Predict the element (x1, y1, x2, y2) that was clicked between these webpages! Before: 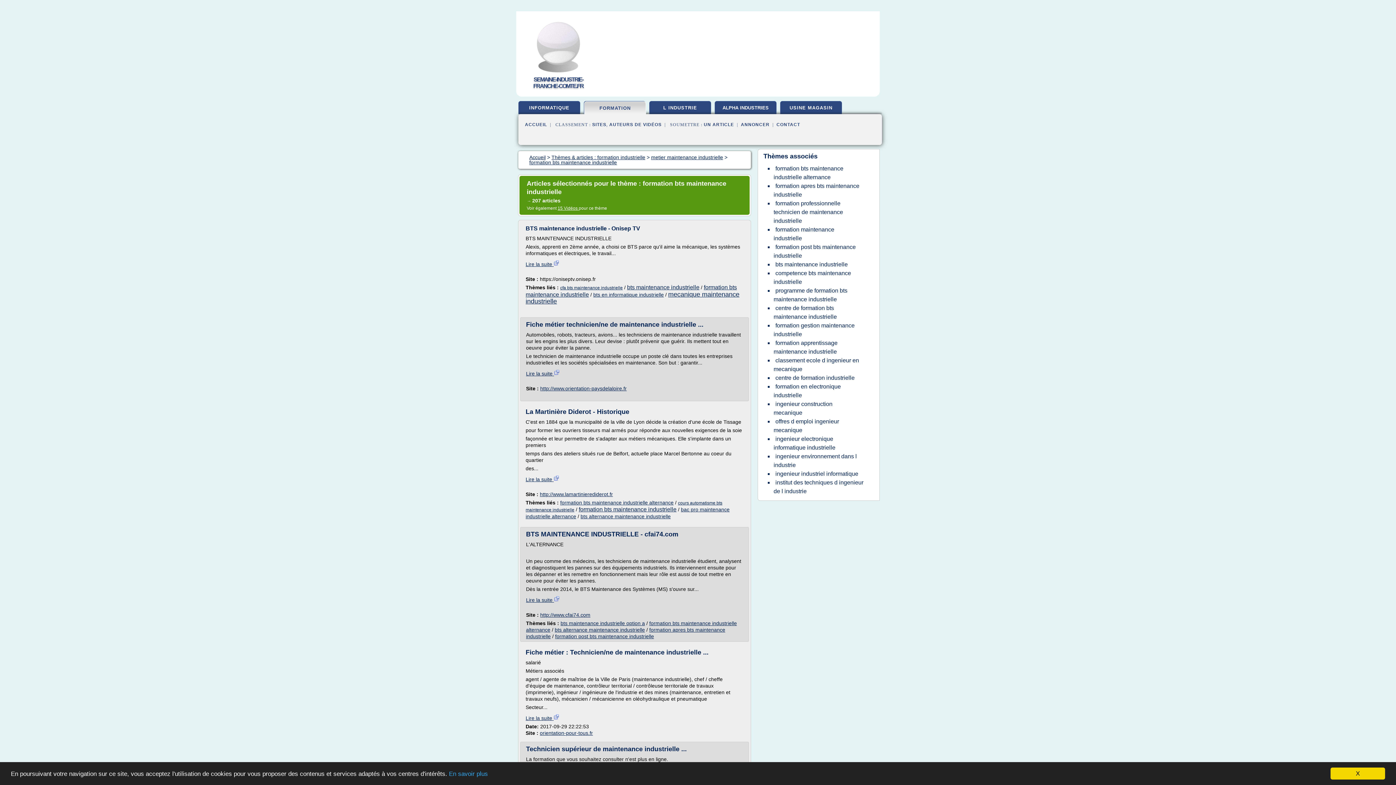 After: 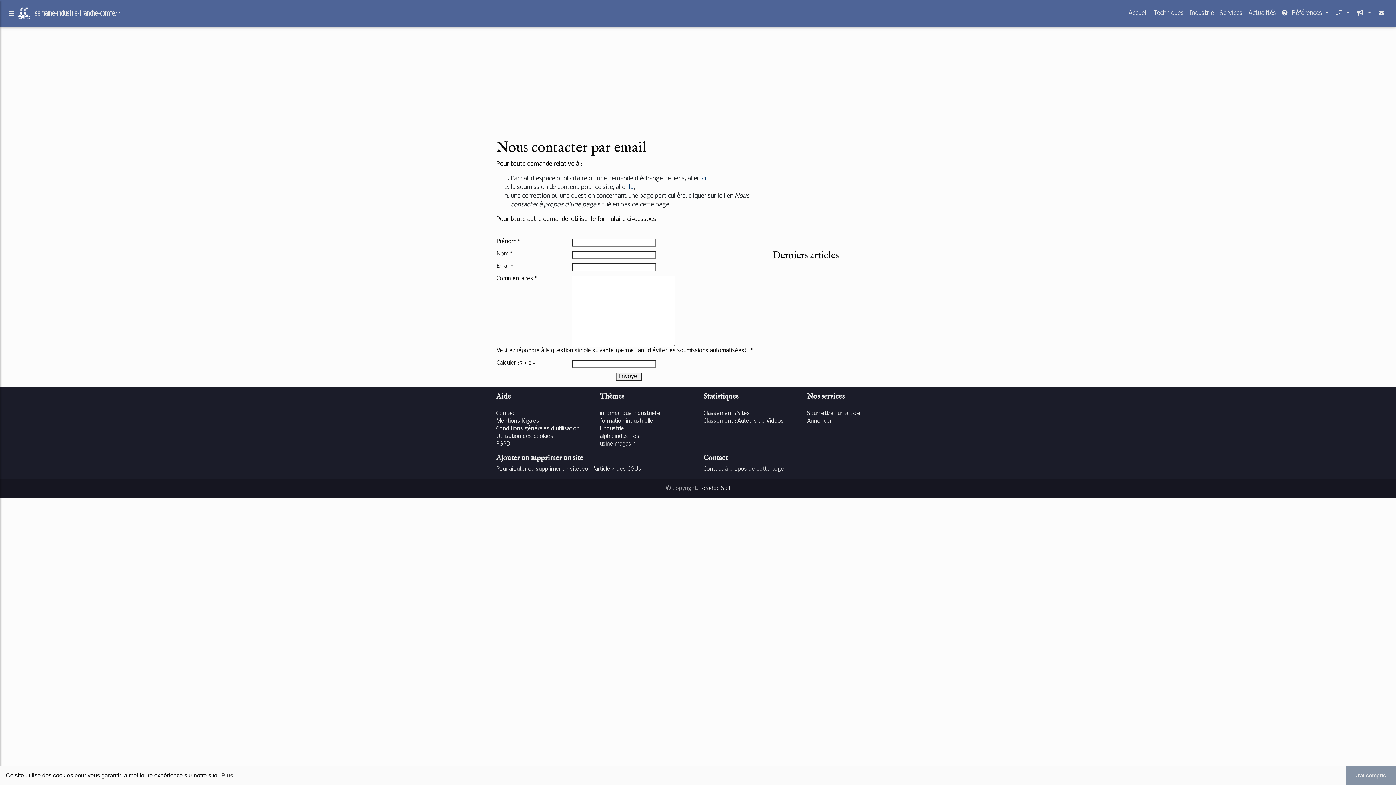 Action: bbox: (776, 122, 800, 127) label: CONTACT